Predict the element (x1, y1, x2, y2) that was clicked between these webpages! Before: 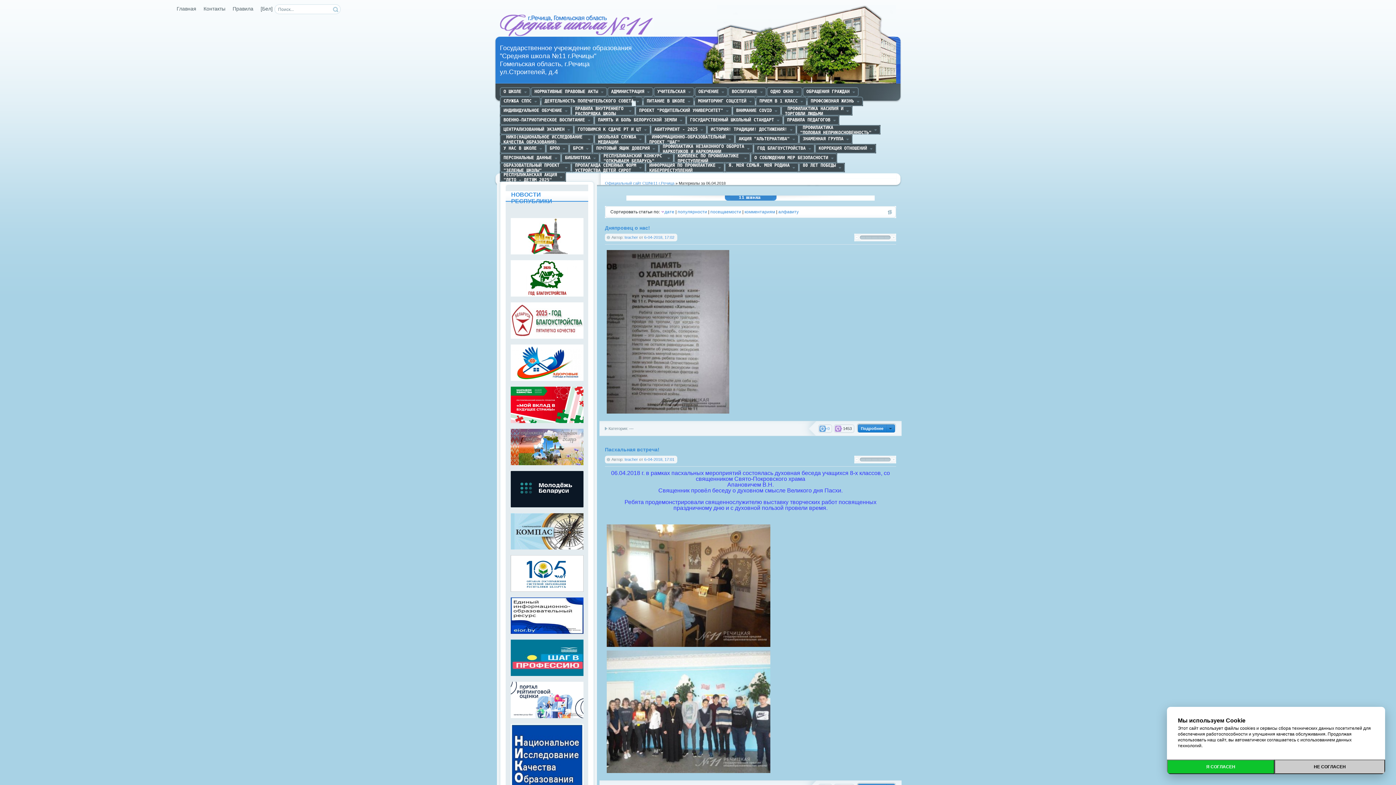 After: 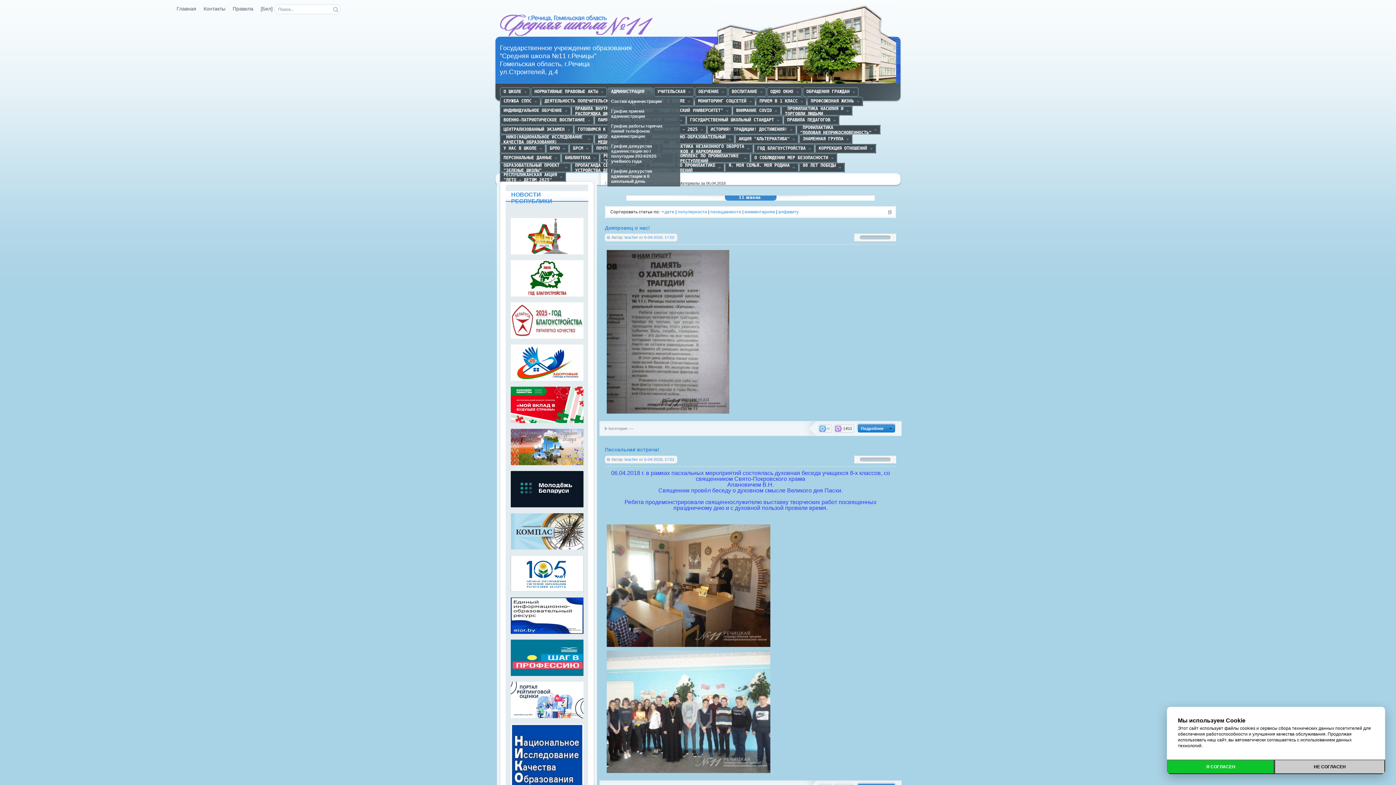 Action: bbox: (607, 87, 653, 96) label: АДМИНИСТРАЦИЯ